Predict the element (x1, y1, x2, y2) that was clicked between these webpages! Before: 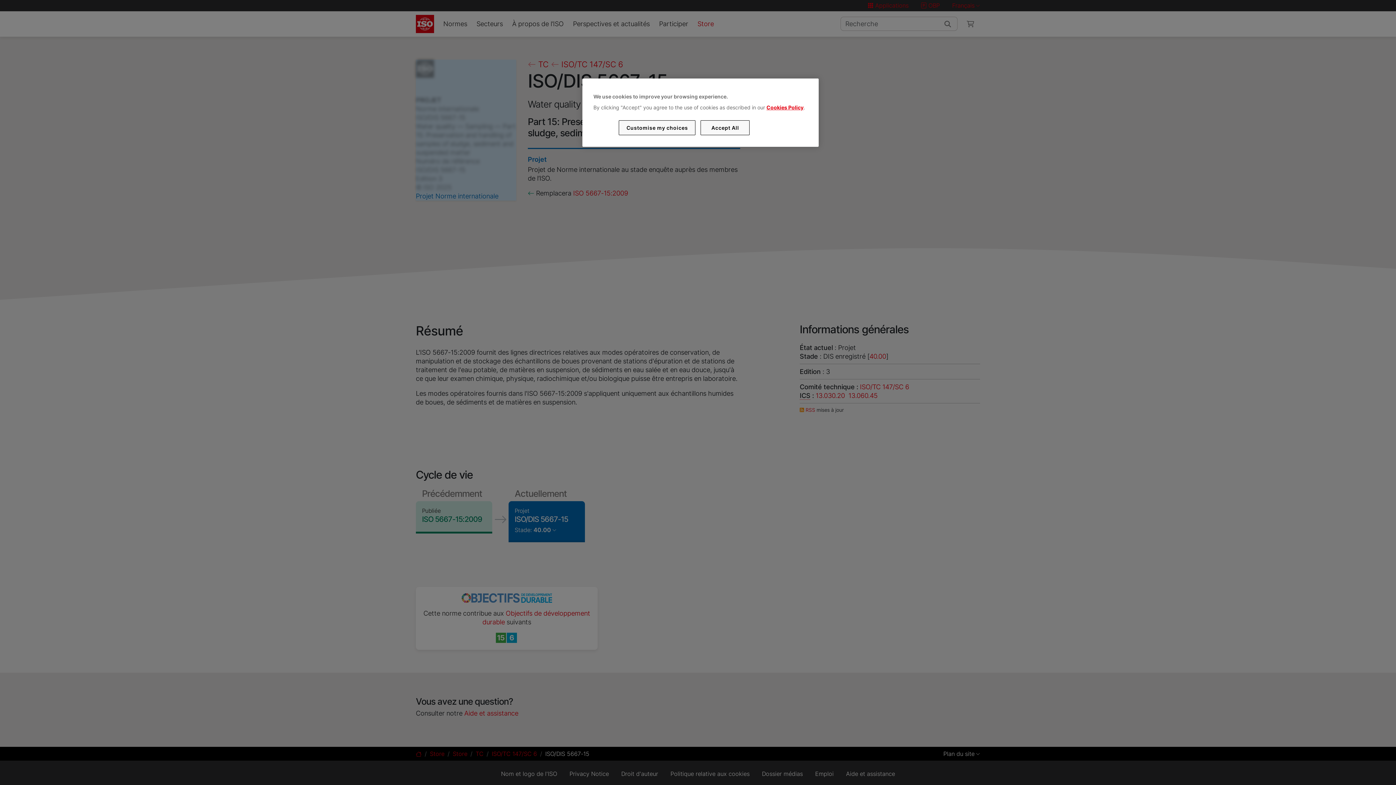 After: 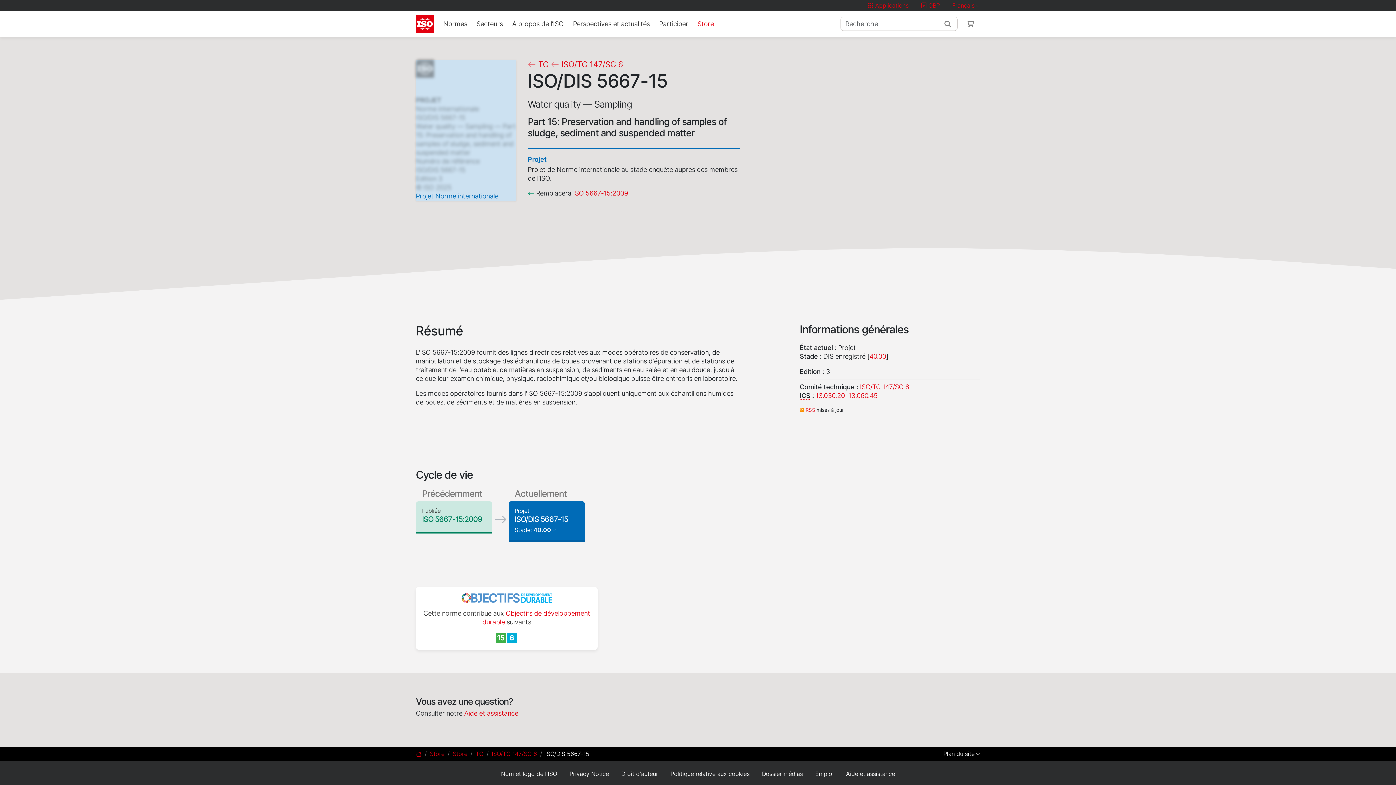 Action: bbox: (700, 120, 749, 135) label: Accept All